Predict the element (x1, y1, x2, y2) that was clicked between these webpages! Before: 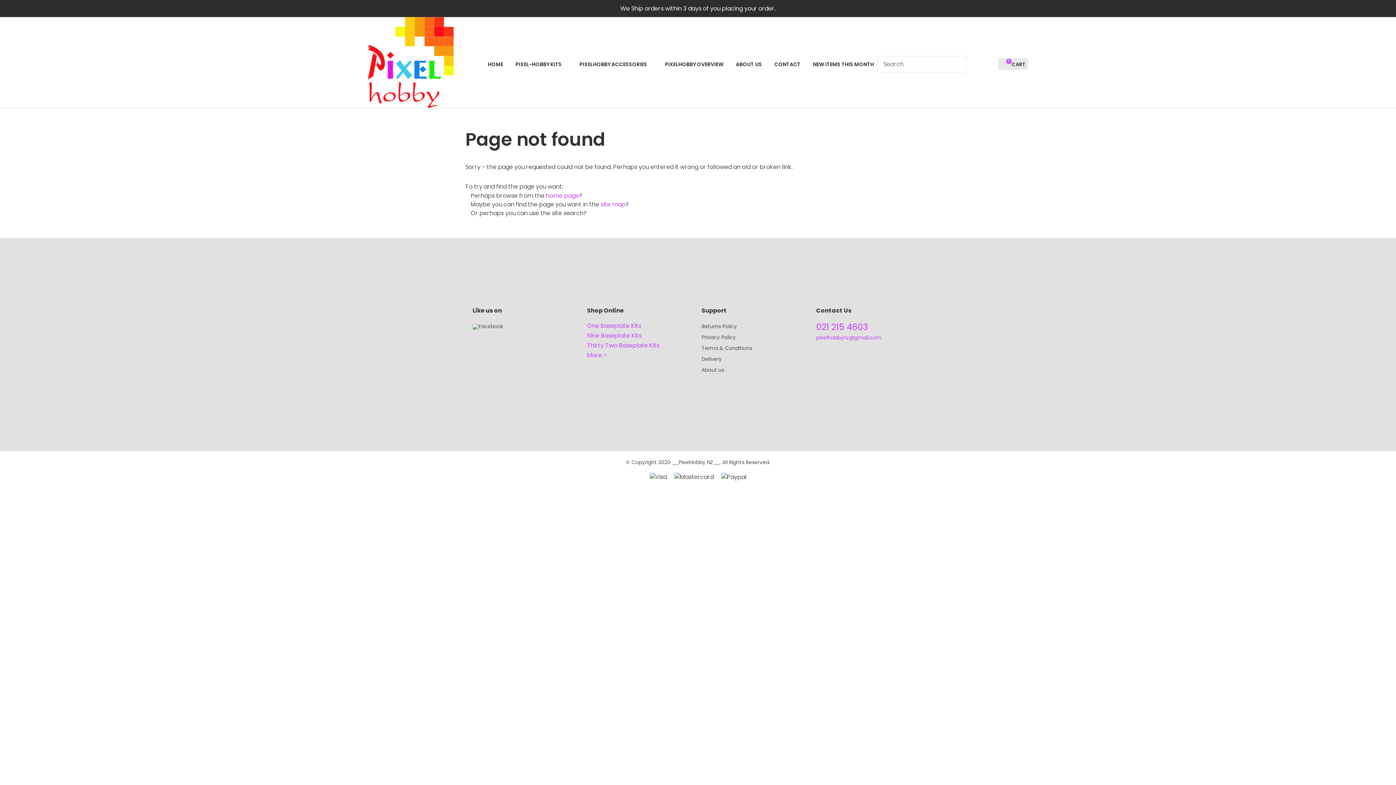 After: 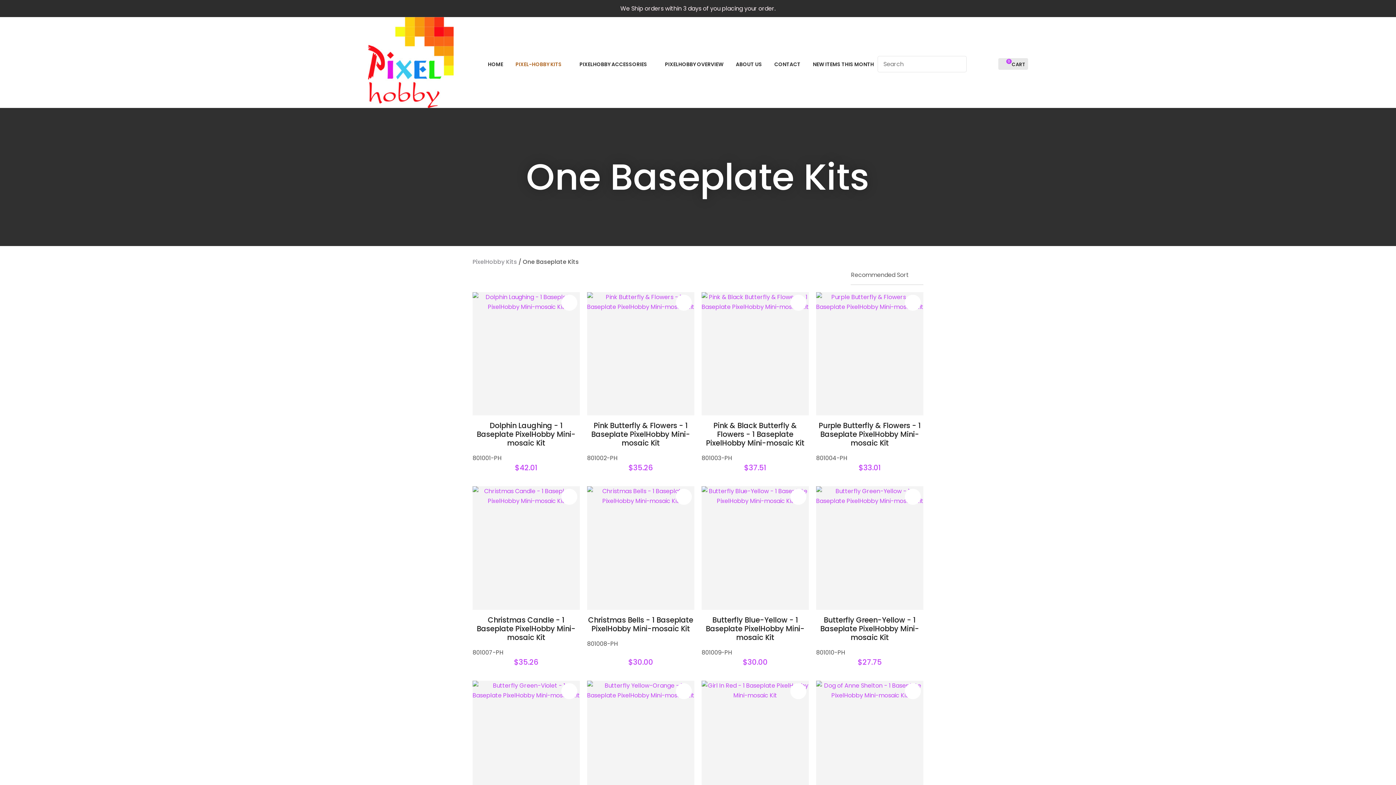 Action: label: One Baseplate Kits bbox: (587, 321, 641, 330)